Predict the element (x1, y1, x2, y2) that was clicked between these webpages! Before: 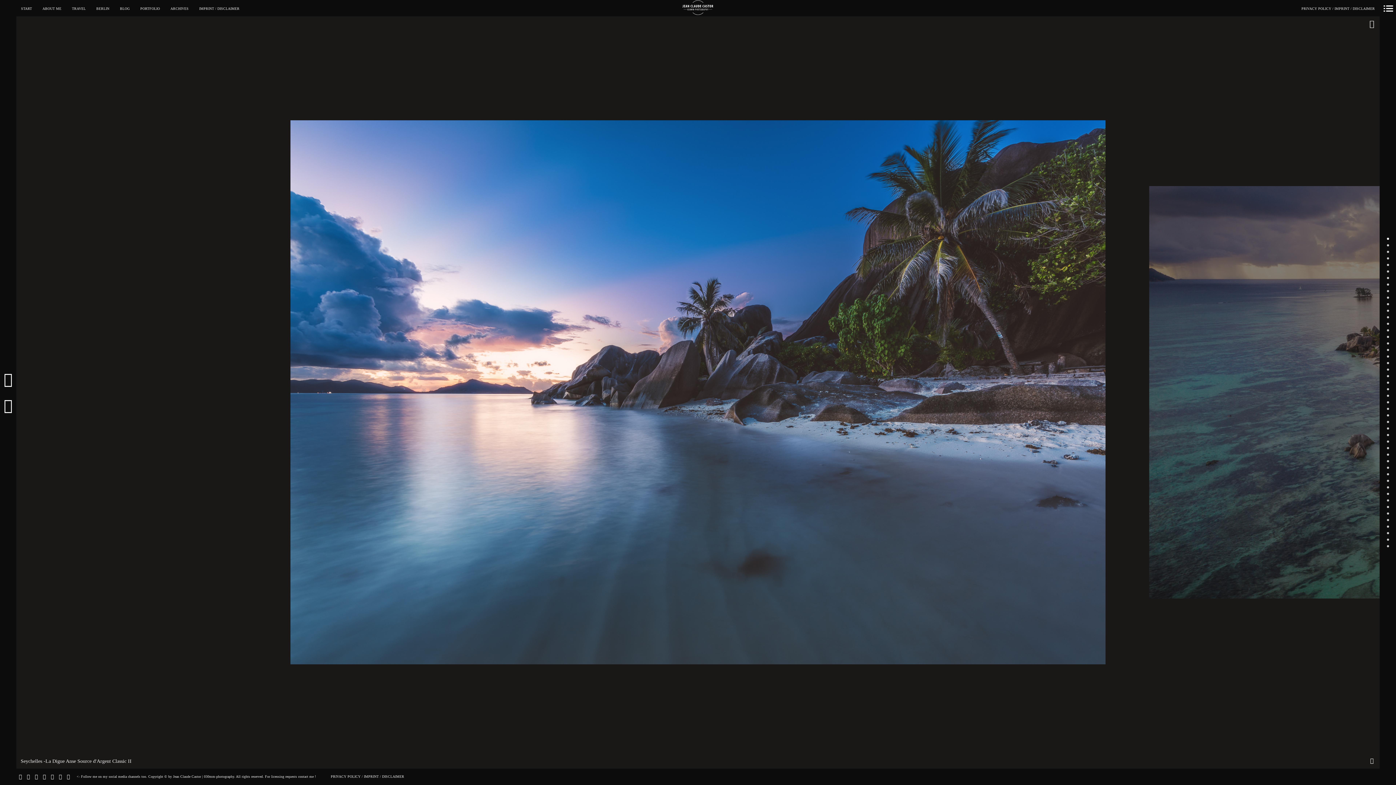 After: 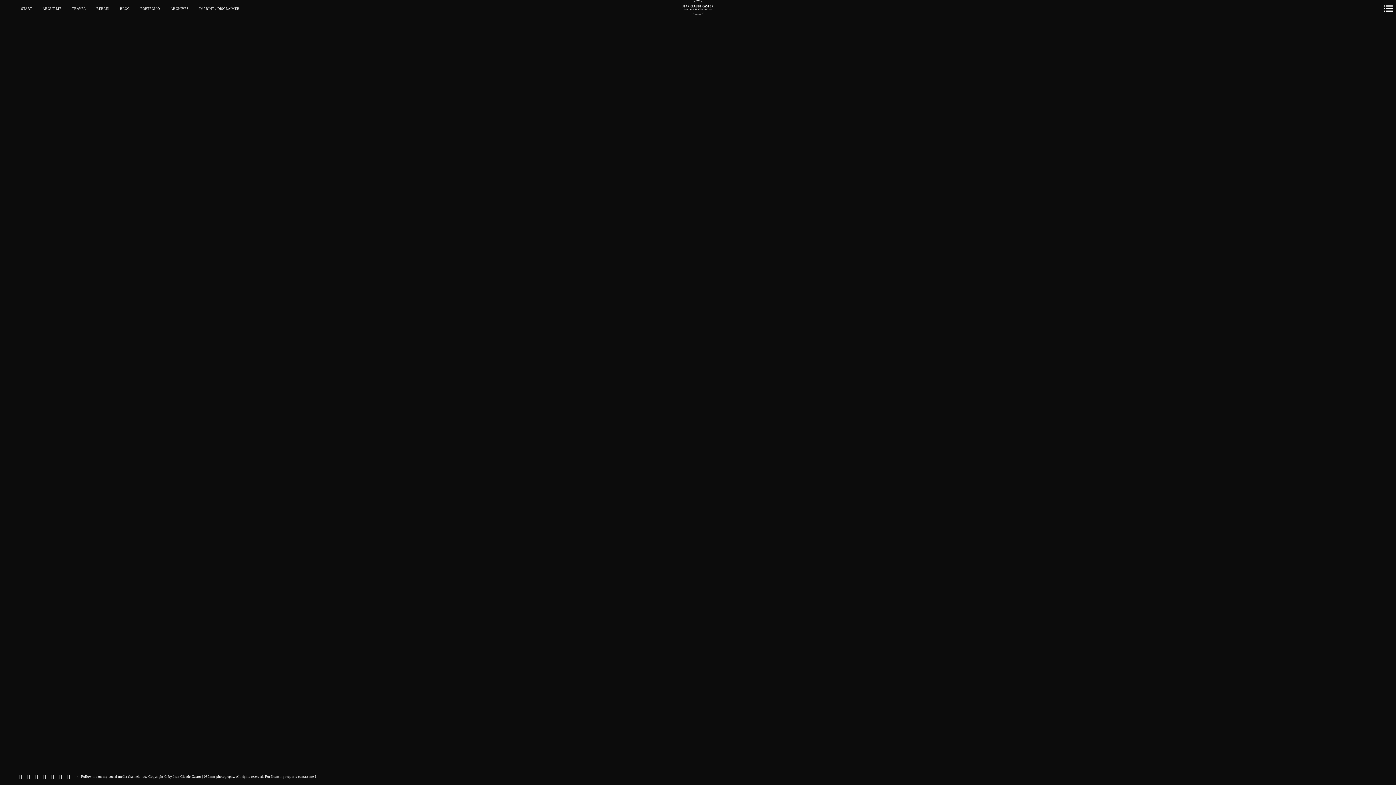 Action: label: PRIVACY POLICY / IMPRINT / DISCLAIMER bbox: (1297, 3, 1380, 13)